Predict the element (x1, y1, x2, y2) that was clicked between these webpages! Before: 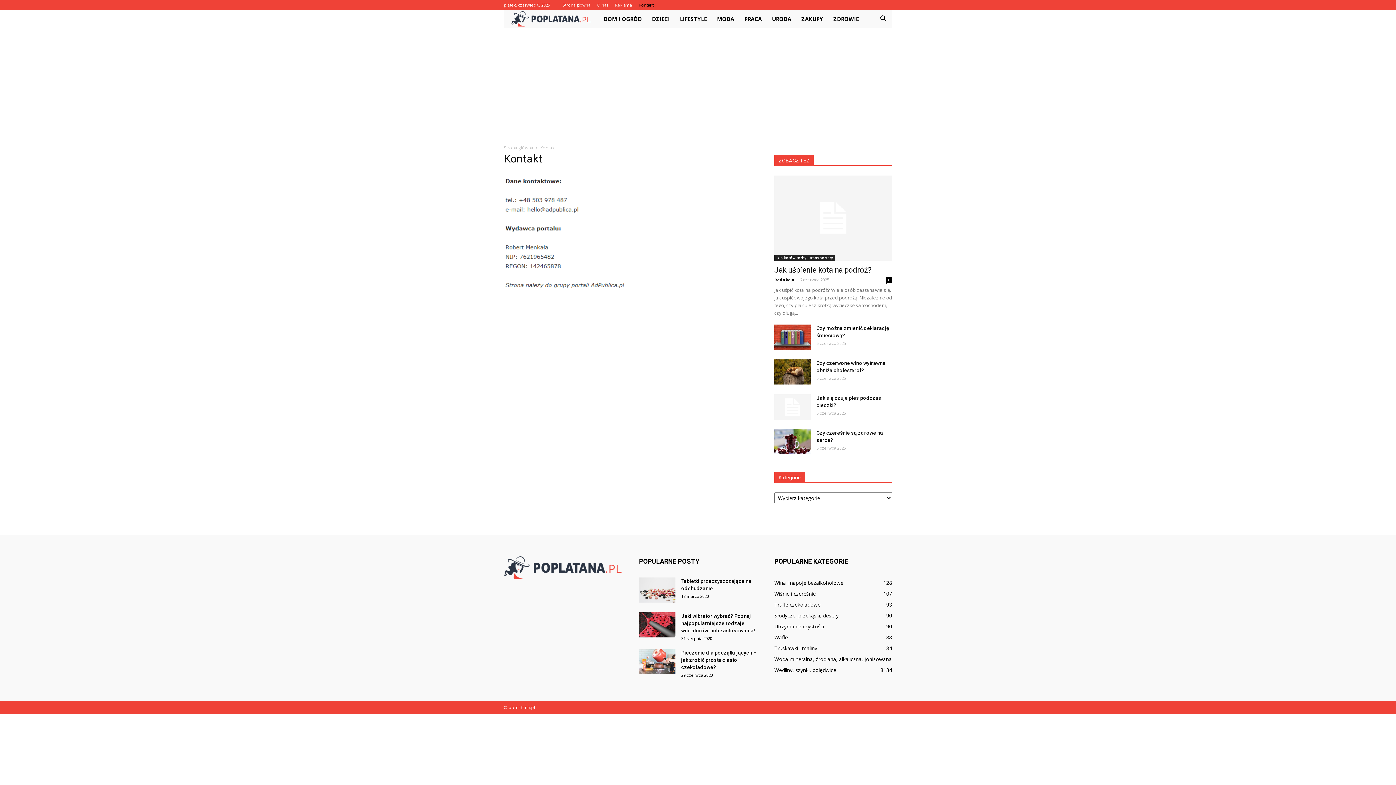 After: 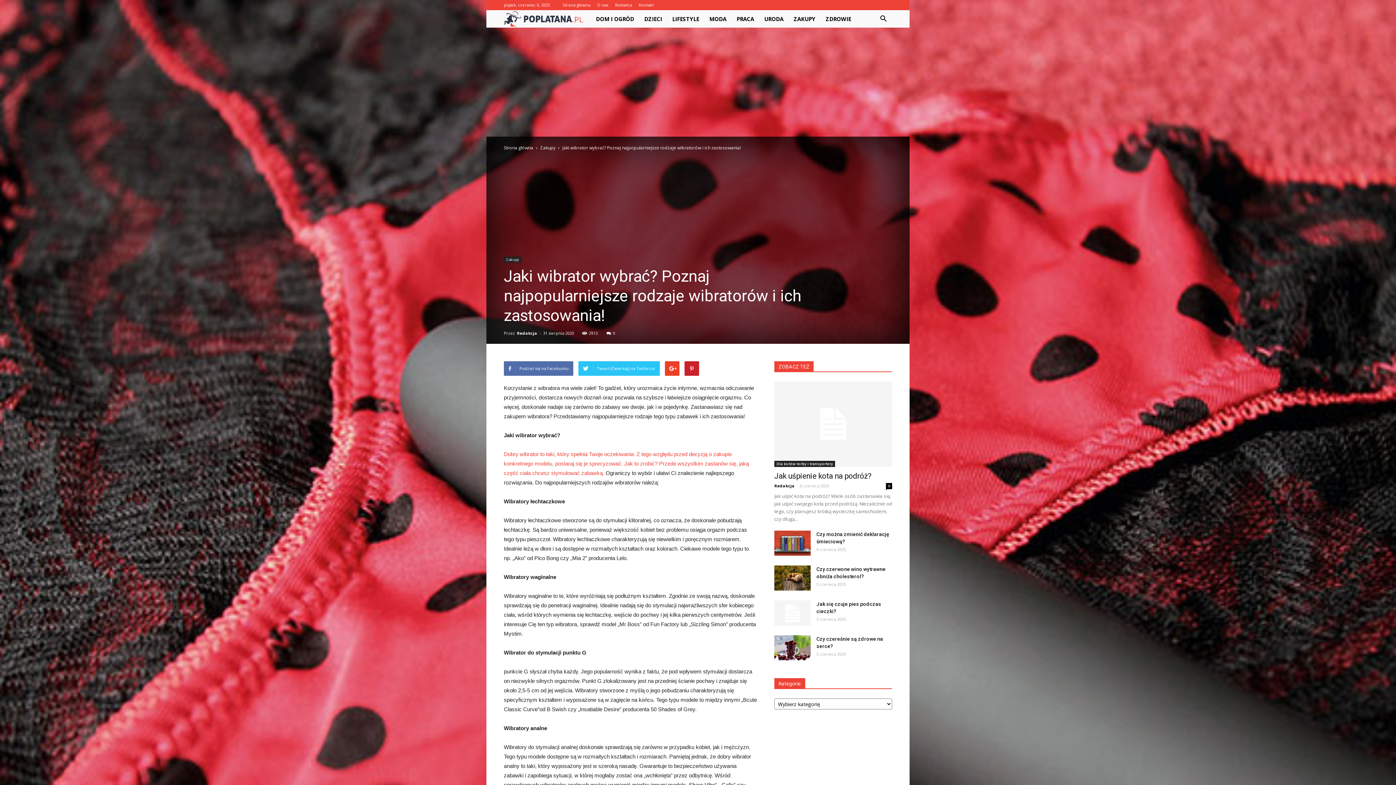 Action: bbox: (639, 612, 675, 637)